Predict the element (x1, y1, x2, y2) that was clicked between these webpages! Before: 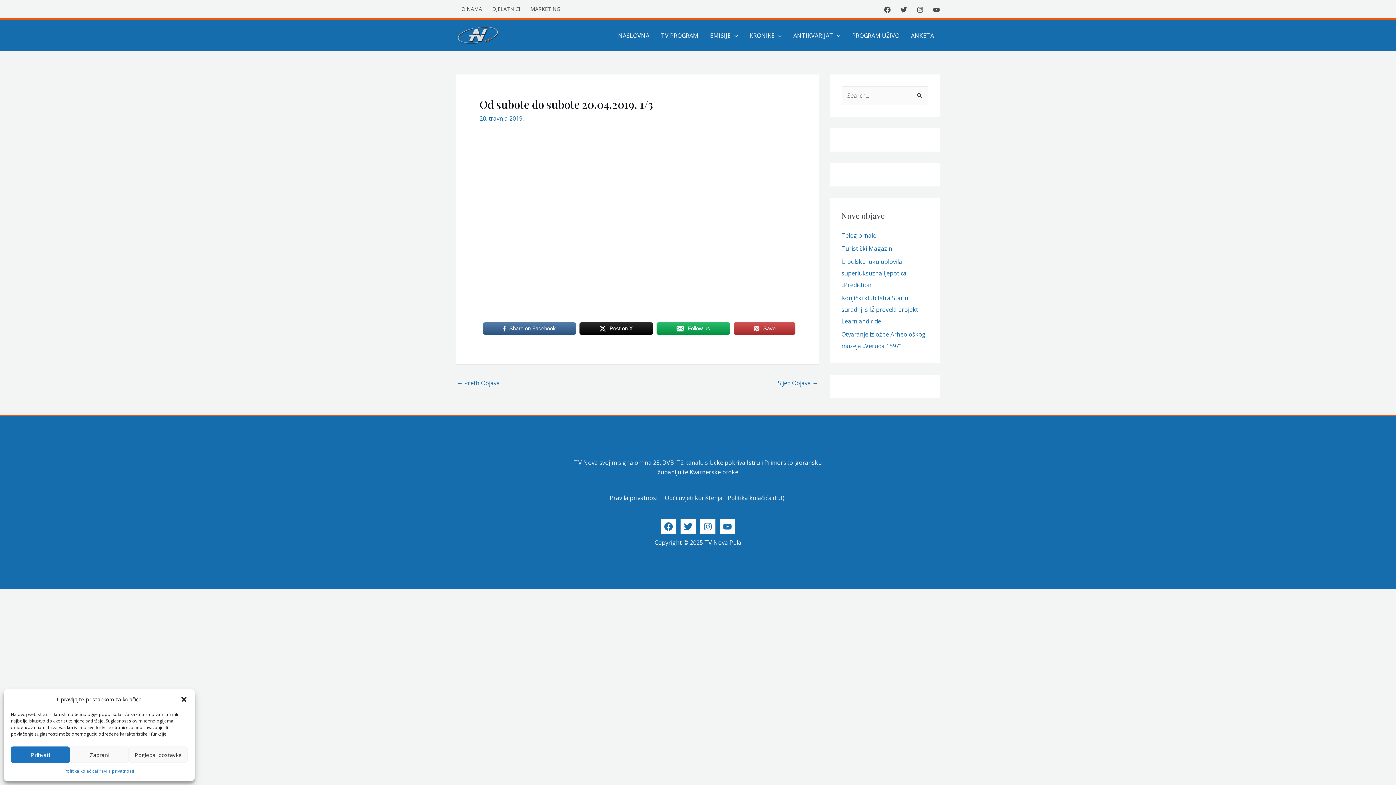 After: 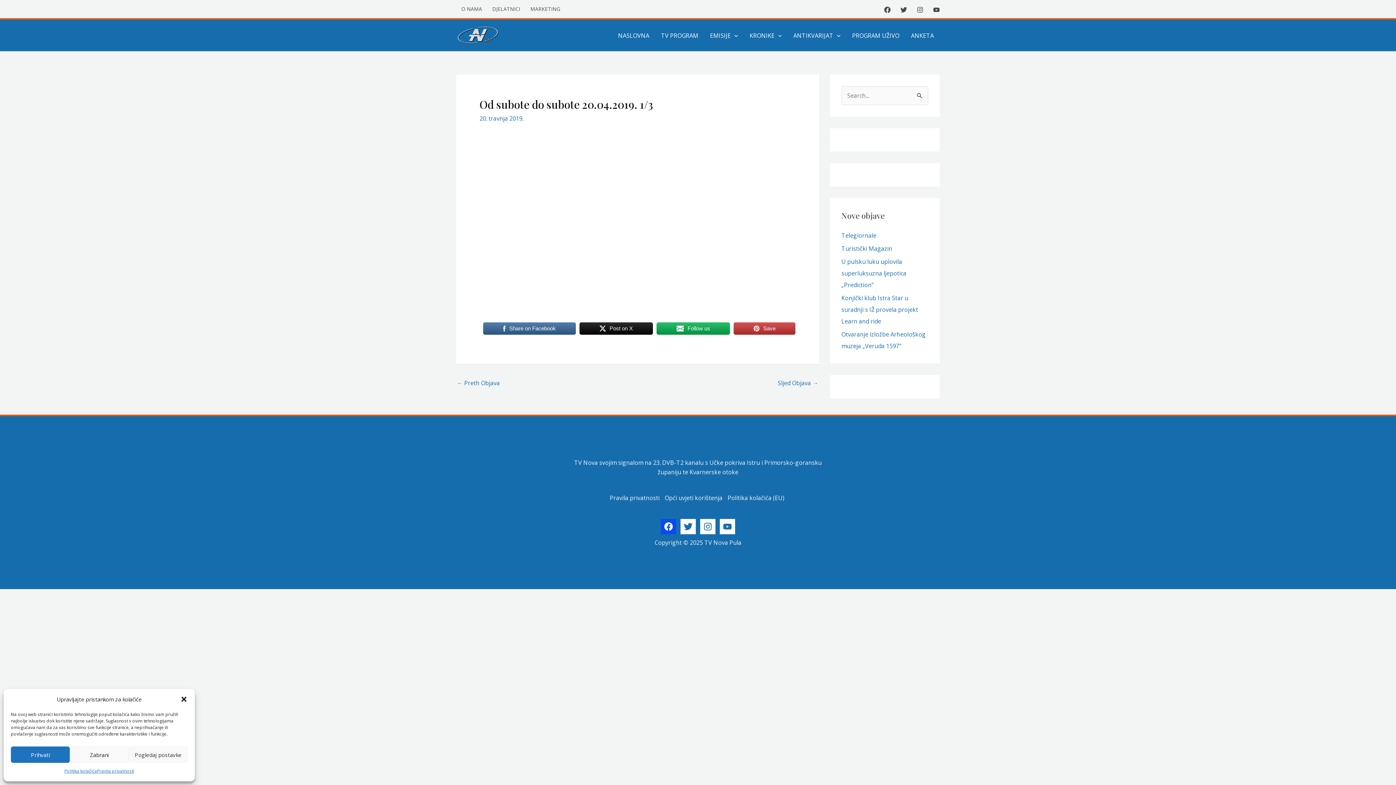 Action: label: Facebook bbox: (661, 519, 676, 534)